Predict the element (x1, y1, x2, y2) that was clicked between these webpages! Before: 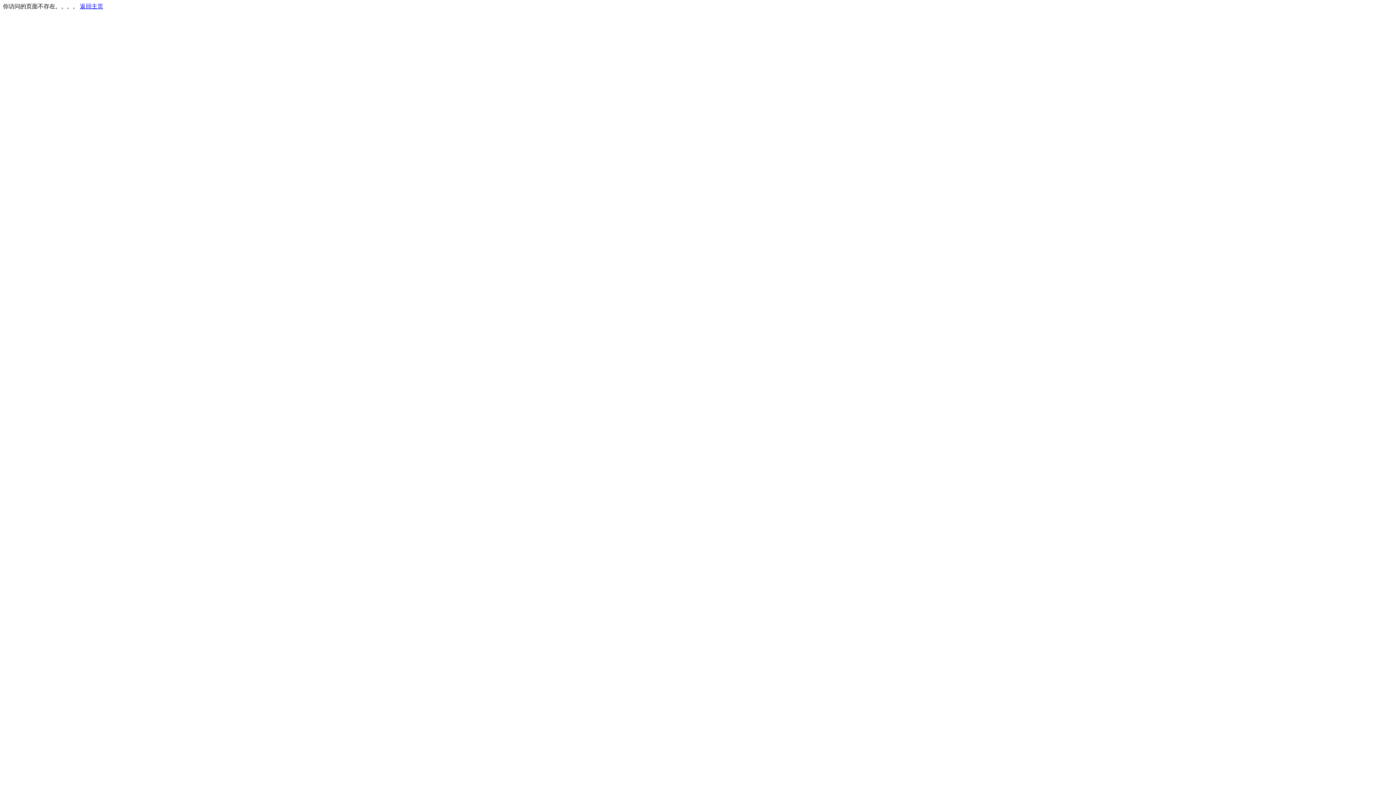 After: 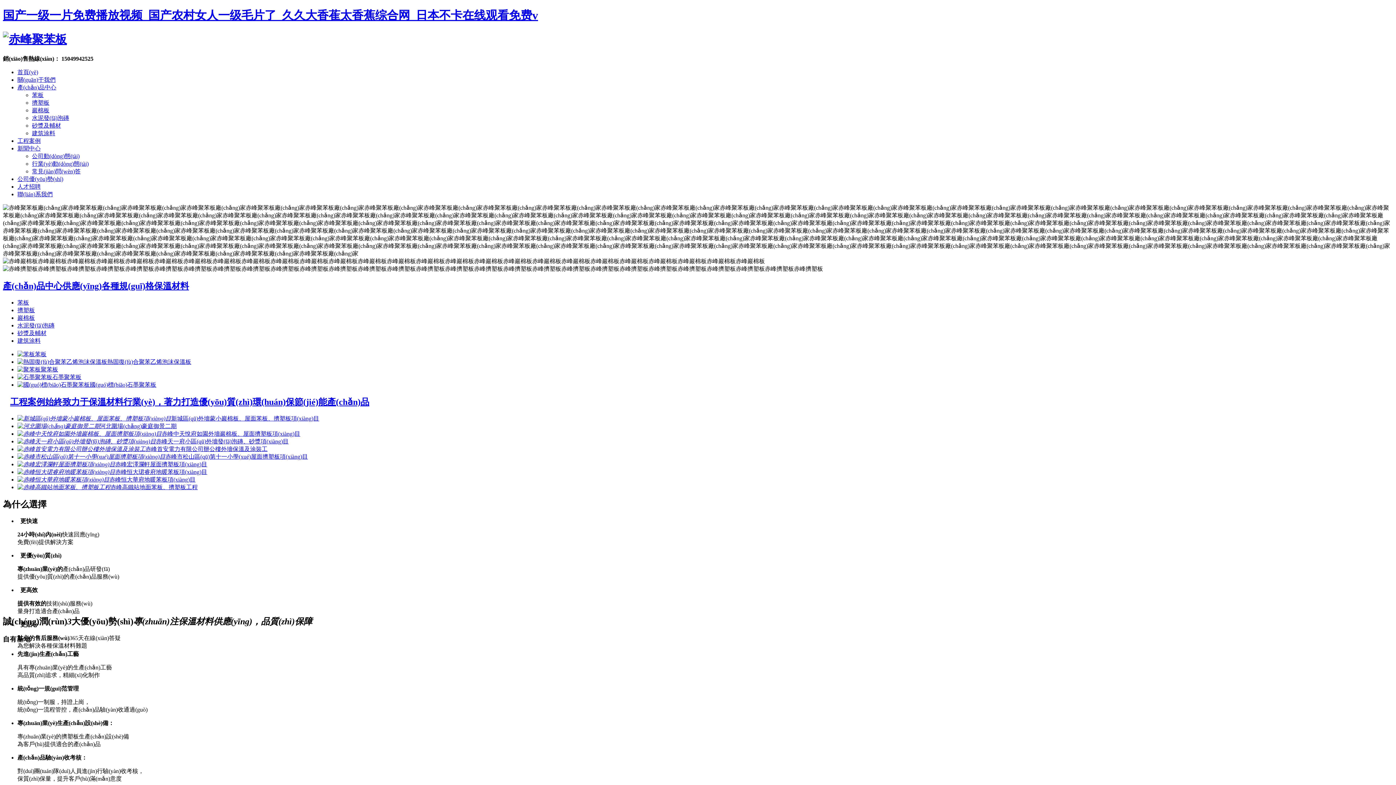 Action: bbox: (80, 3, 103, 9) label: 返回主页